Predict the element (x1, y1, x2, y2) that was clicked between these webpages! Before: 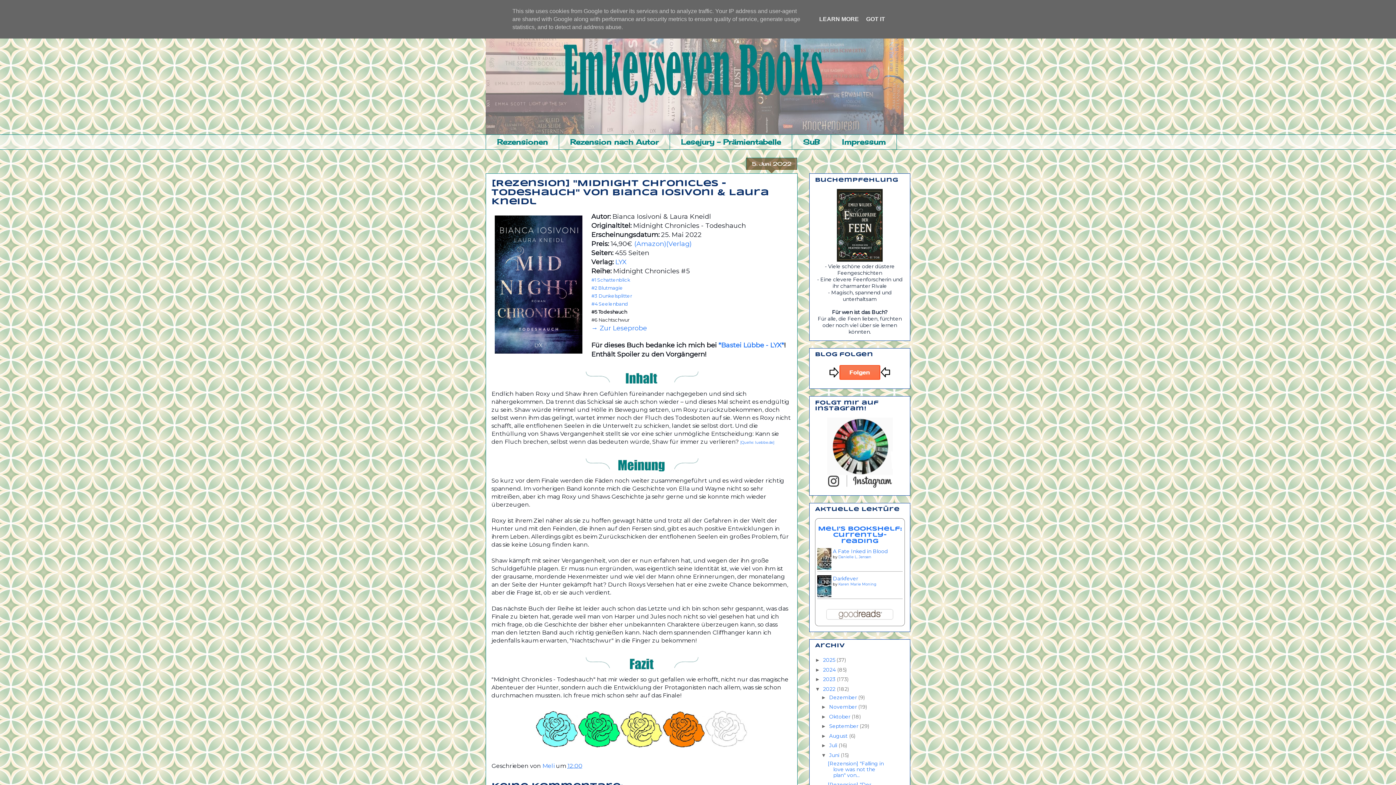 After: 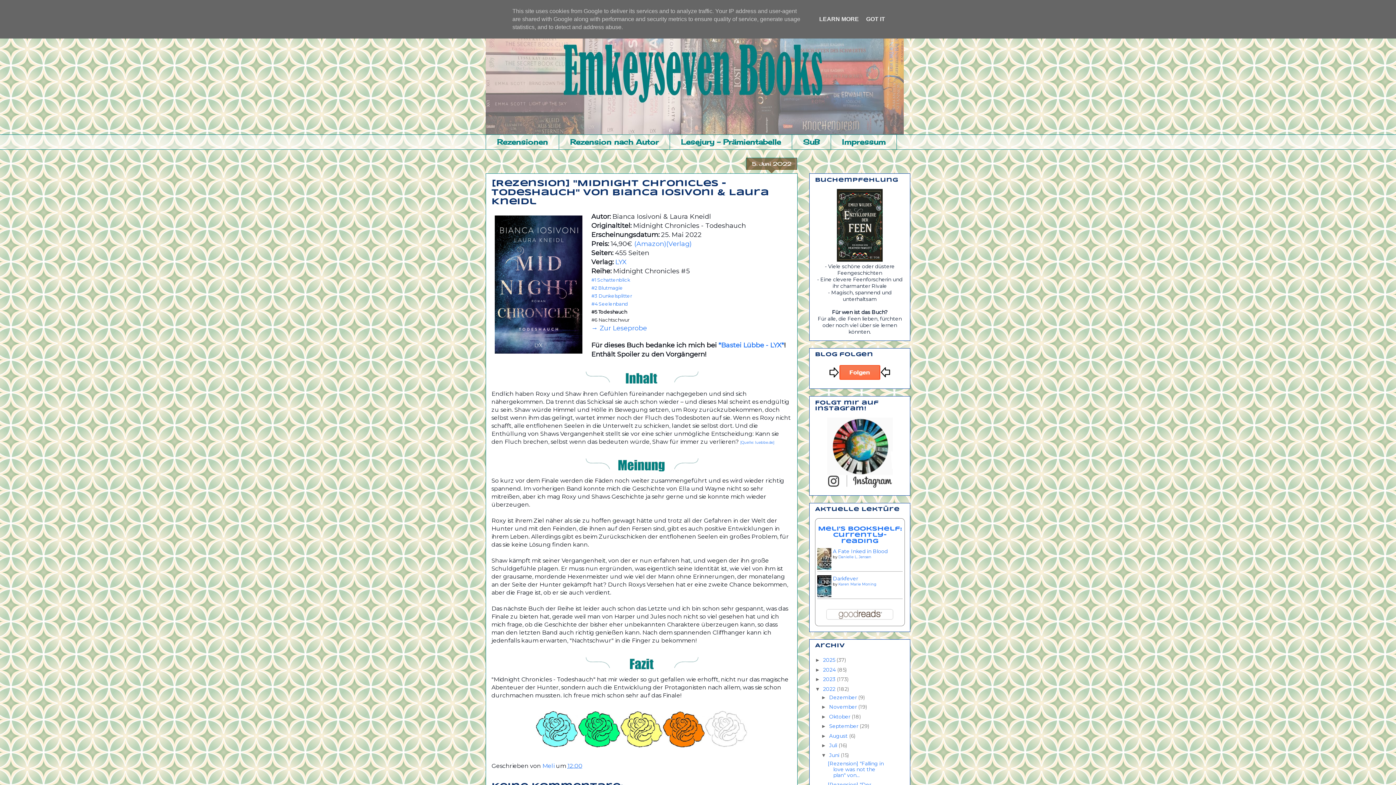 Action: label: 12:00 bbox: (567, 762, 582, 769)